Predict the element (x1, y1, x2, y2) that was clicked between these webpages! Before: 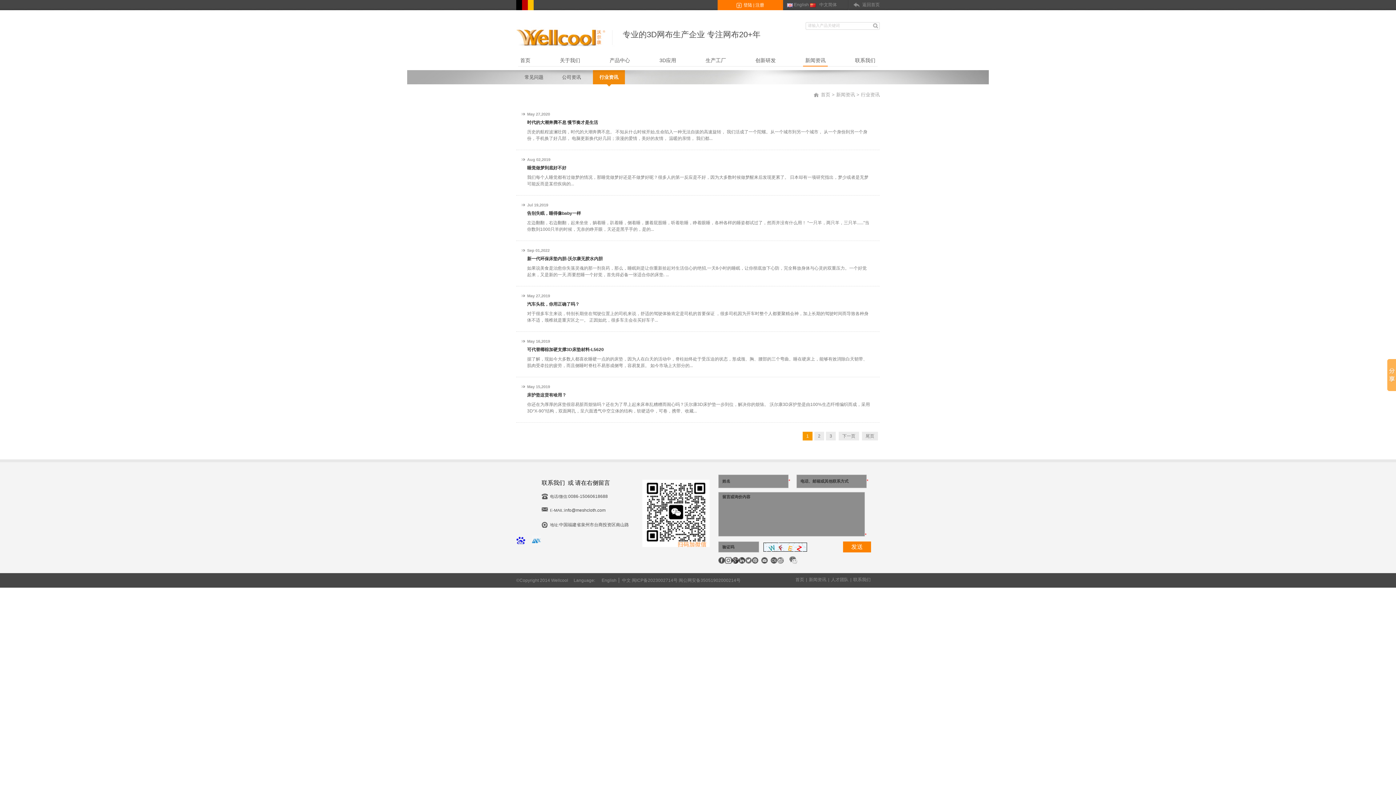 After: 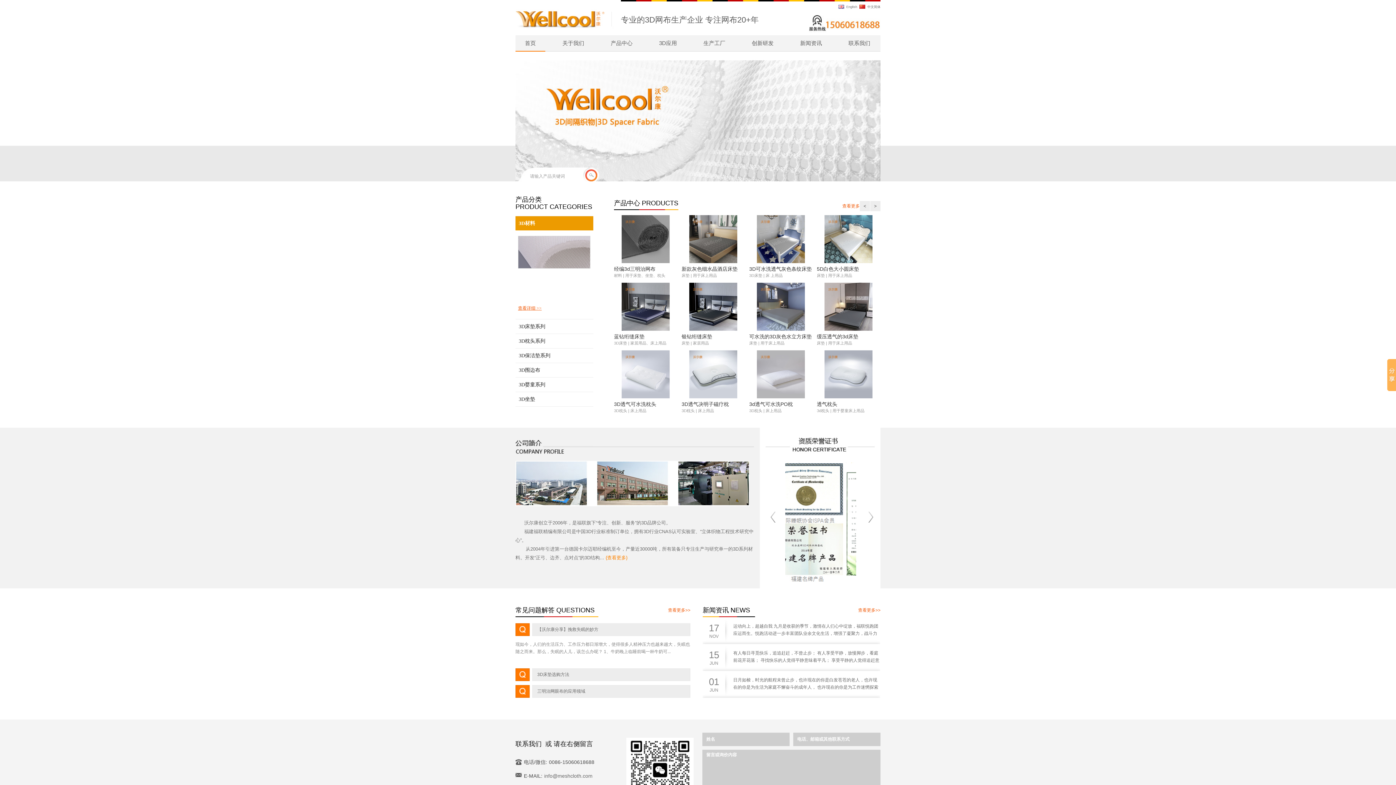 Action: bbox: (795, 577, 804, 582) label: 首页